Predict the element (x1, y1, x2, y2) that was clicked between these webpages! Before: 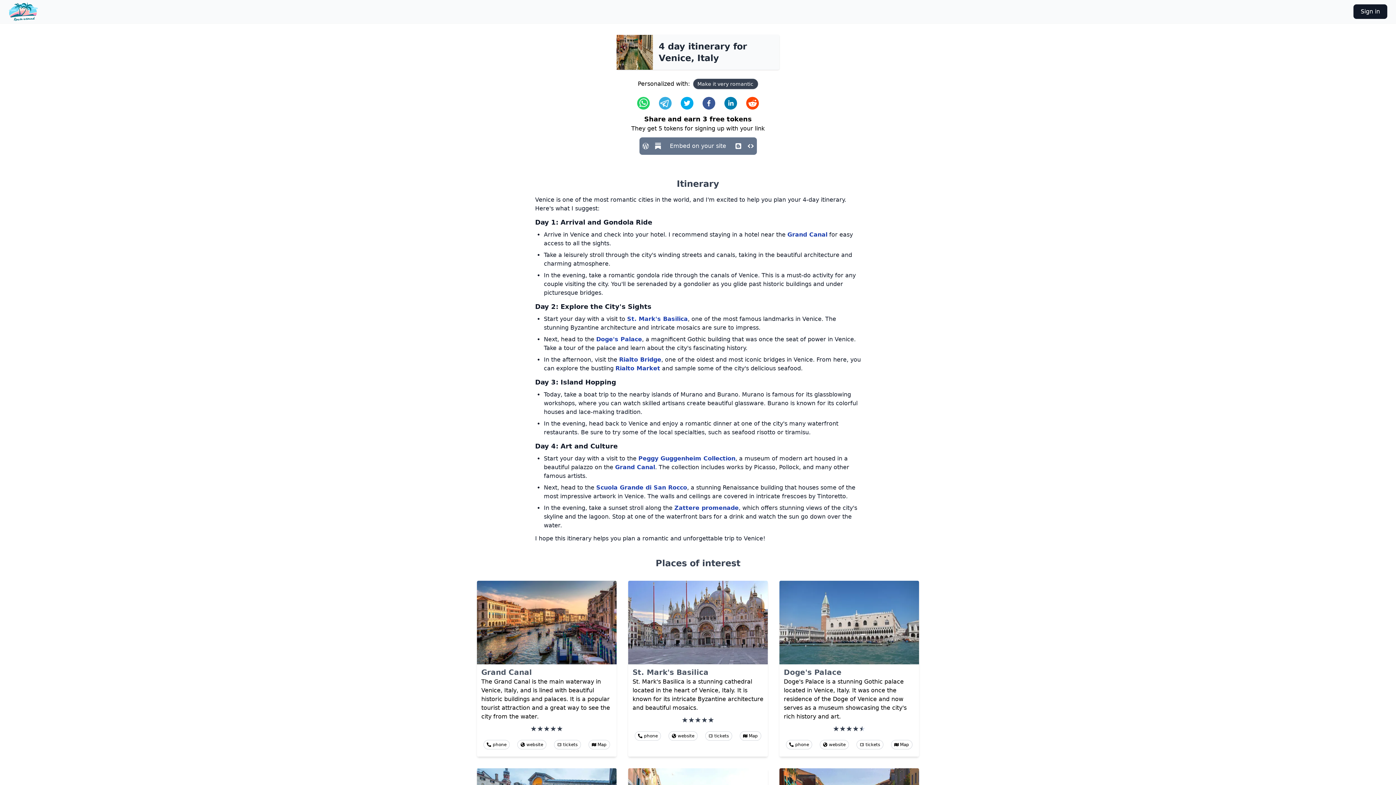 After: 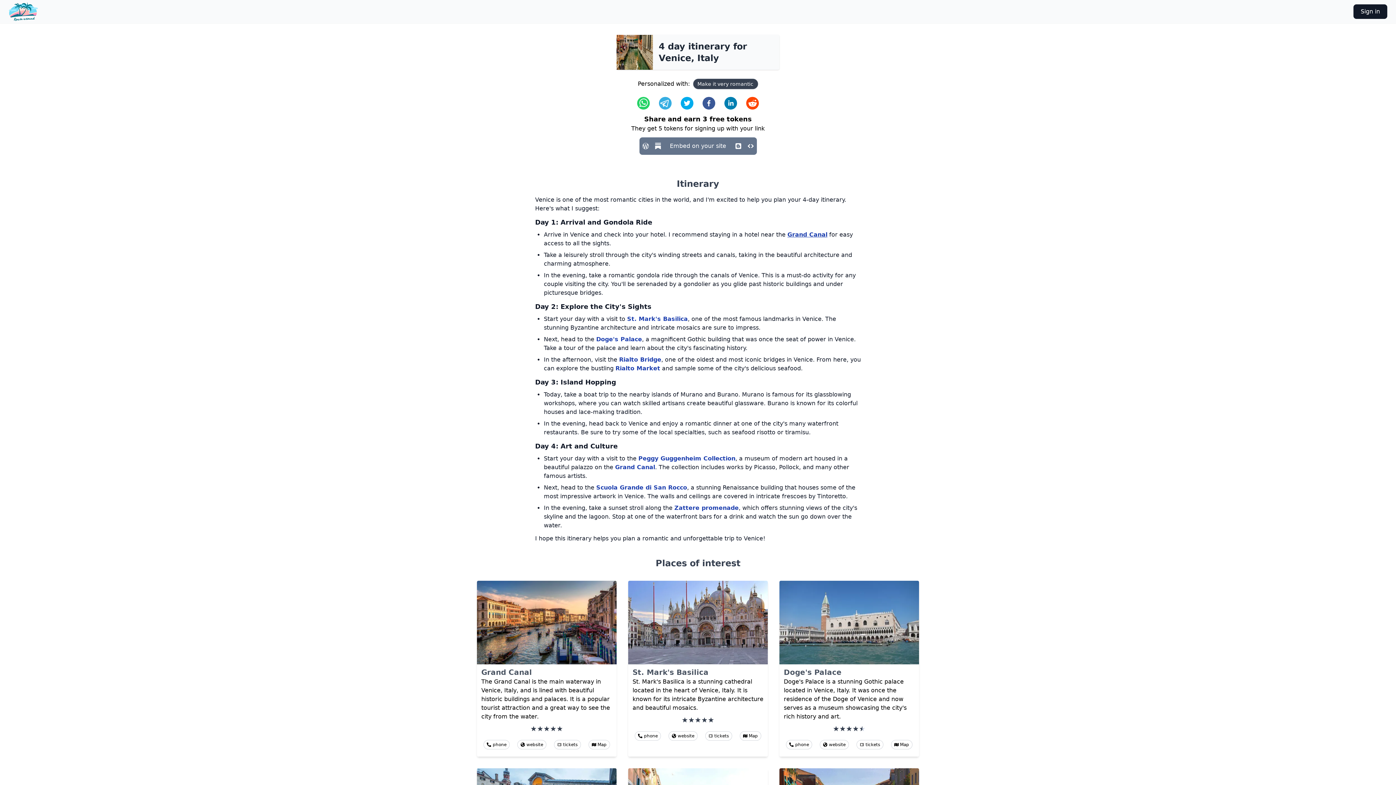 Action: bbox: (787, 231, 827, 238) label: Grand Canal